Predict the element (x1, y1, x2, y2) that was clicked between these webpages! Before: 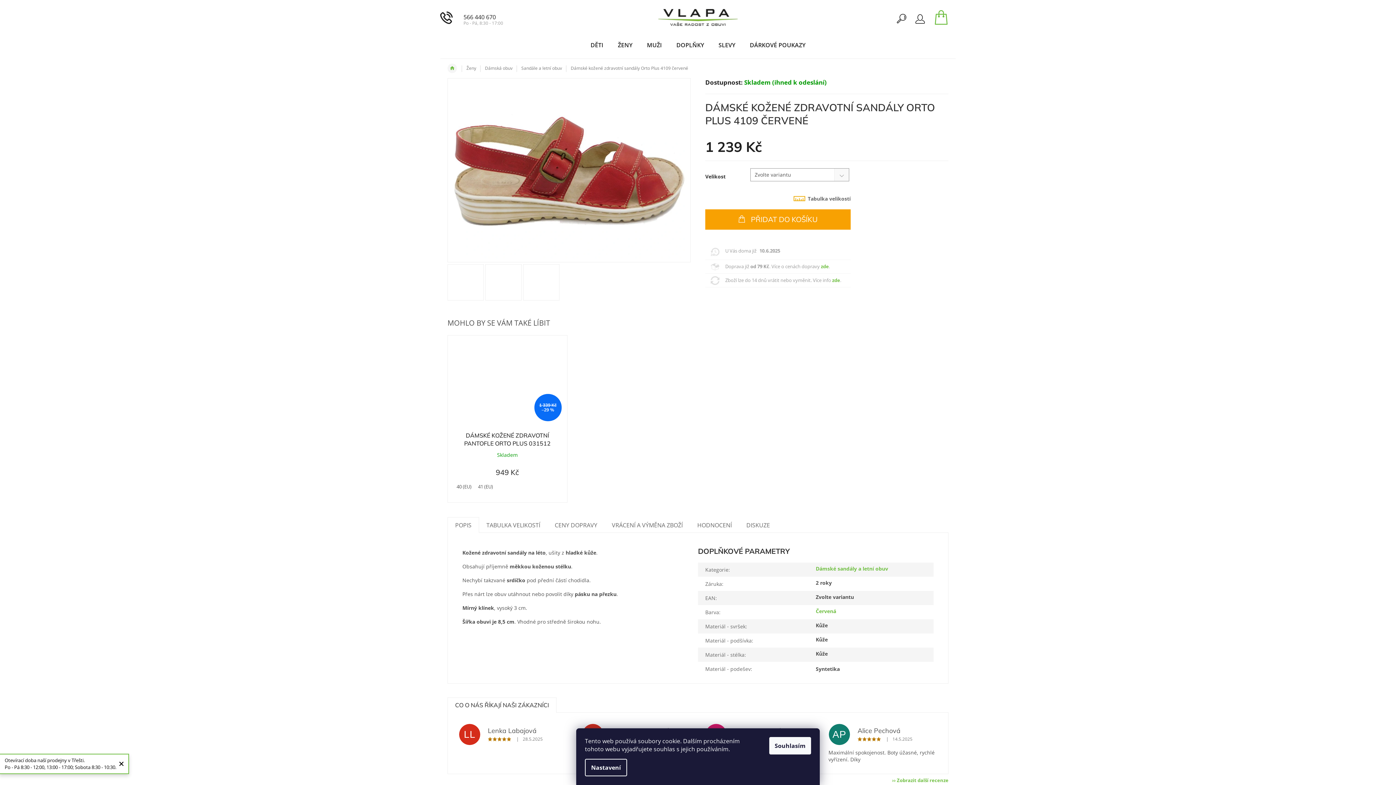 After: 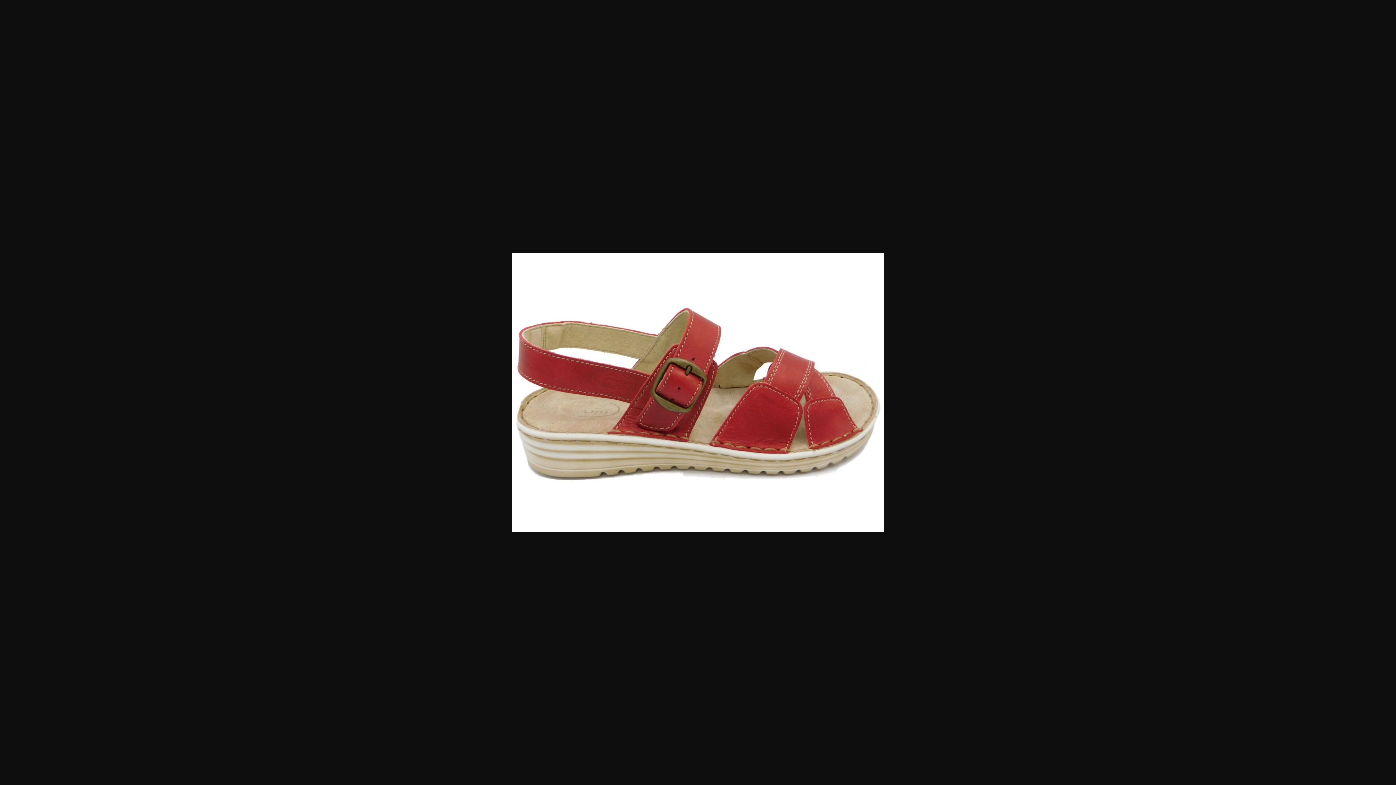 Action: bbox: (447, 264, 484, 300)